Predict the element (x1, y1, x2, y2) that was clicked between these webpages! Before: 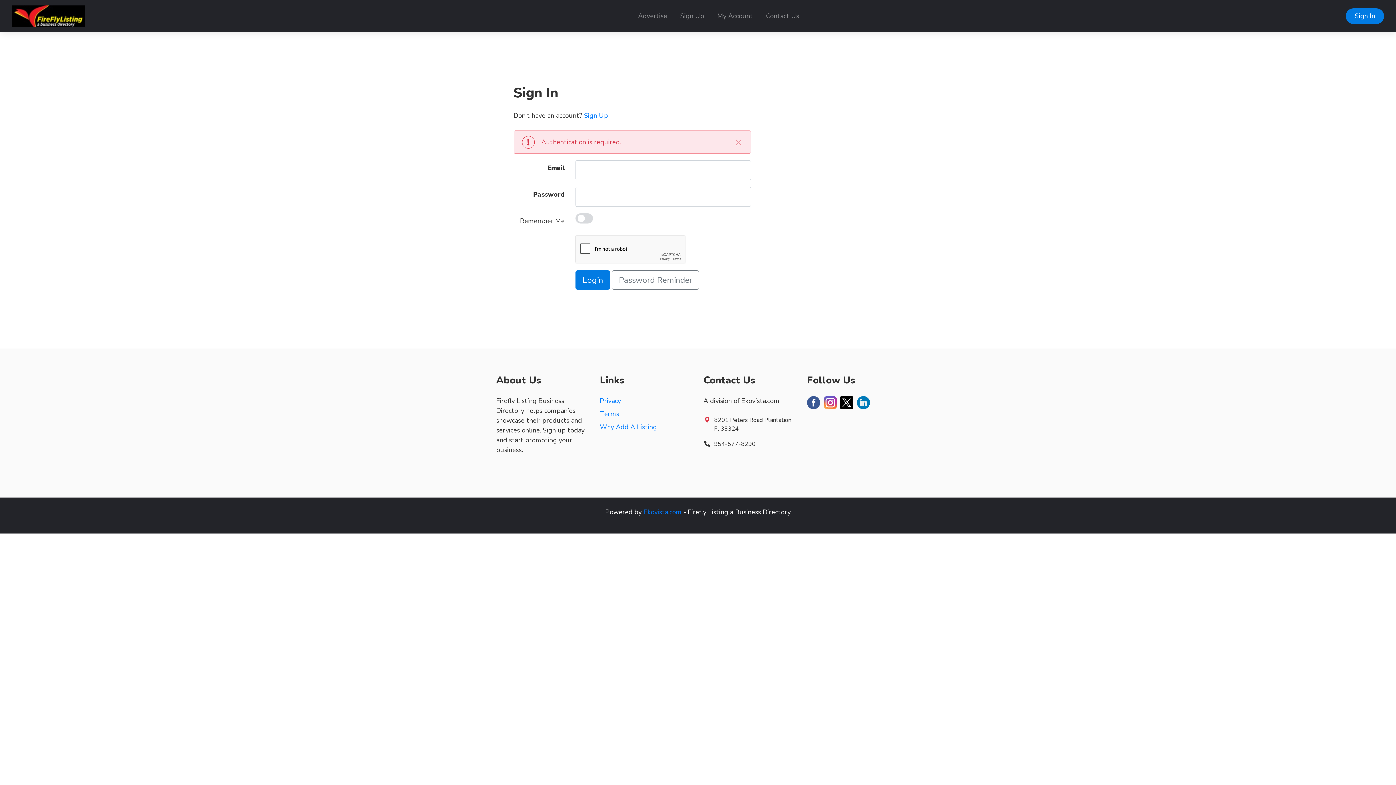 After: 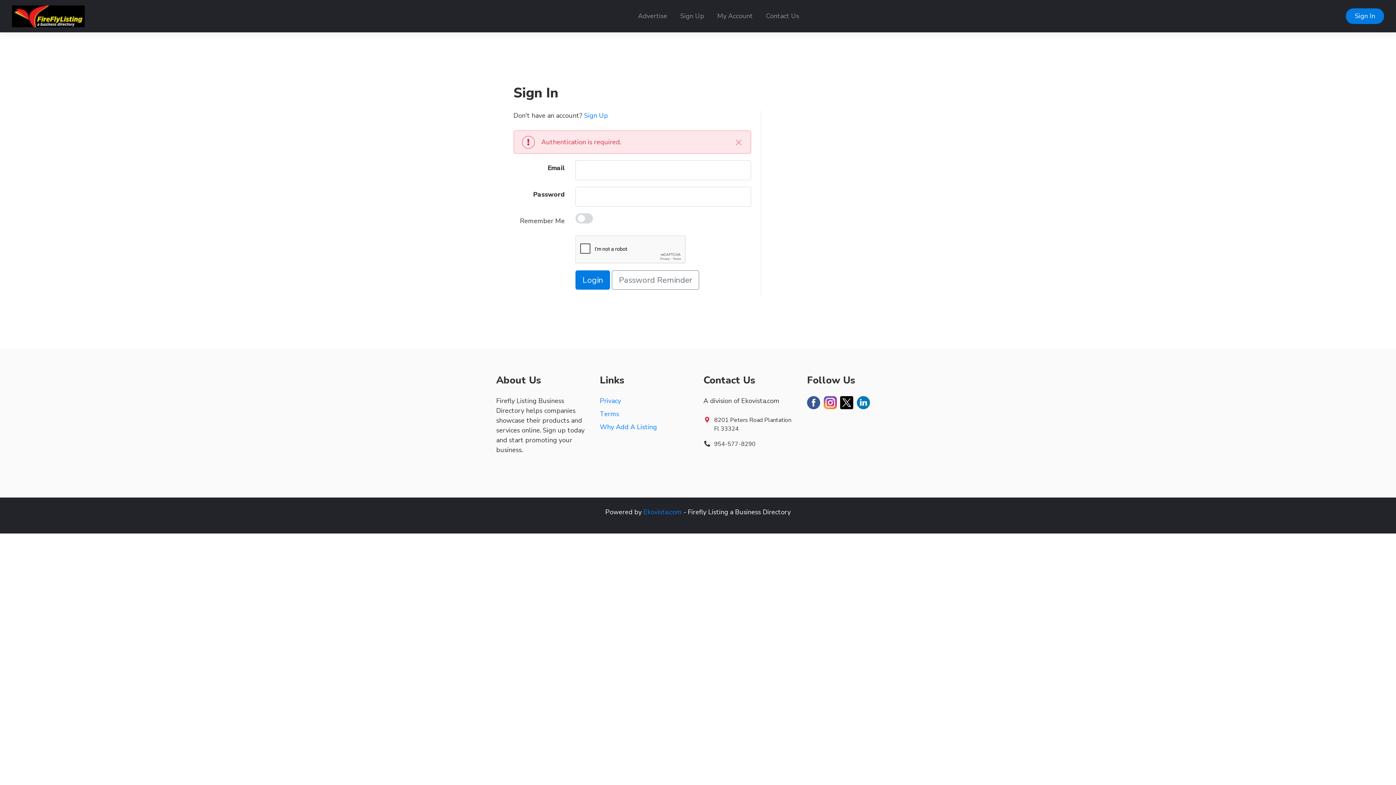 Action: bbox: (840, 404, 855, 413)